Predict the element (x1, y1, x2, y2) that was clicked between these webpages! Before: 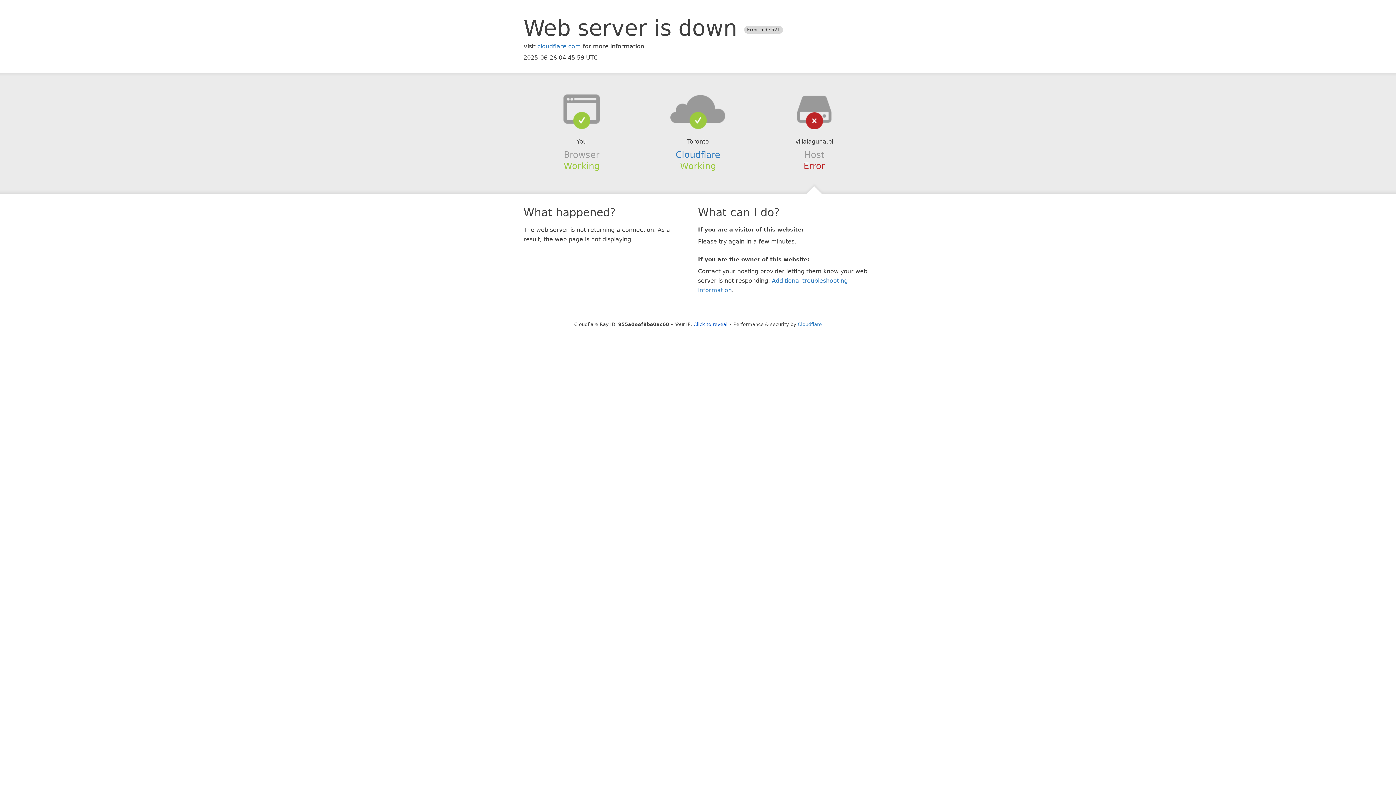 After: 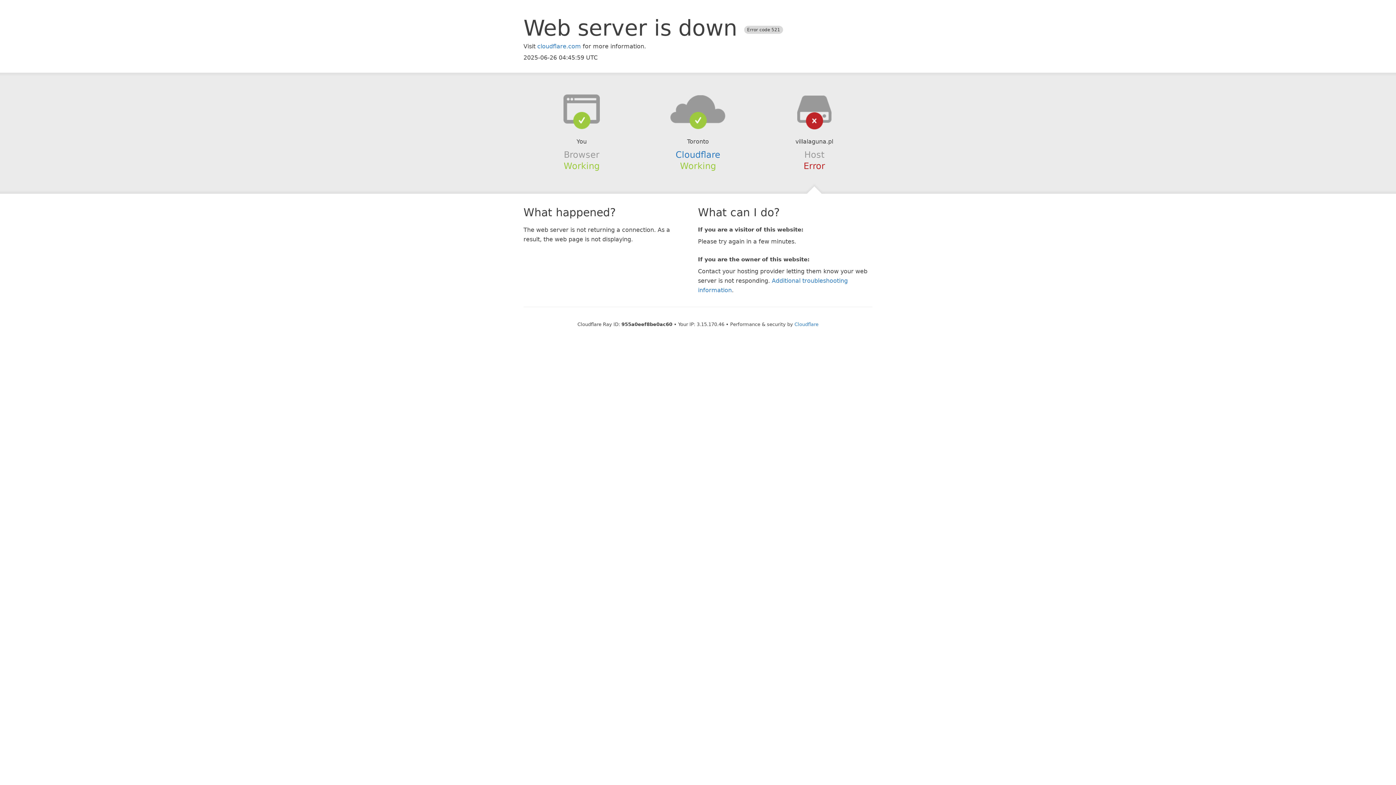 Action: label: Click to reveal bbox: (693, 321, 727, 327)